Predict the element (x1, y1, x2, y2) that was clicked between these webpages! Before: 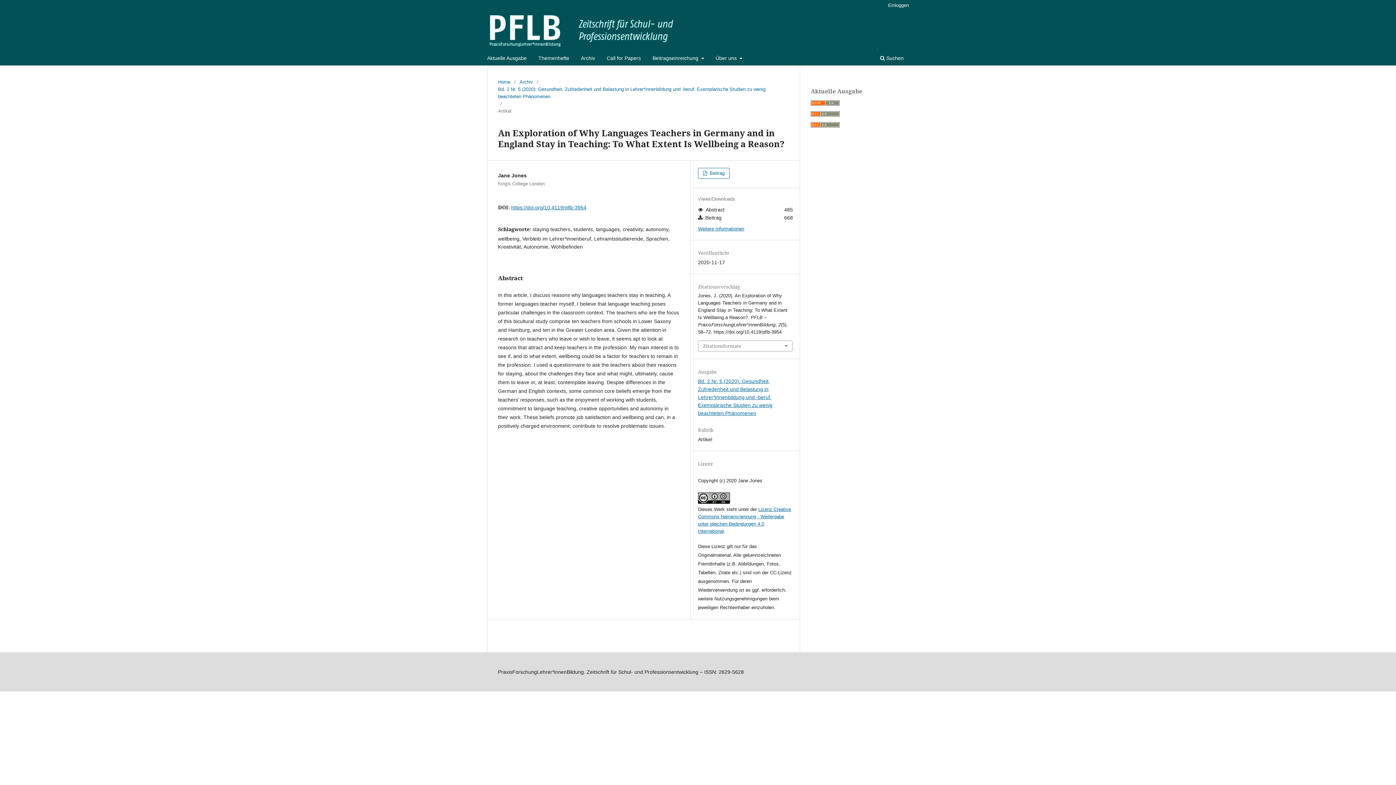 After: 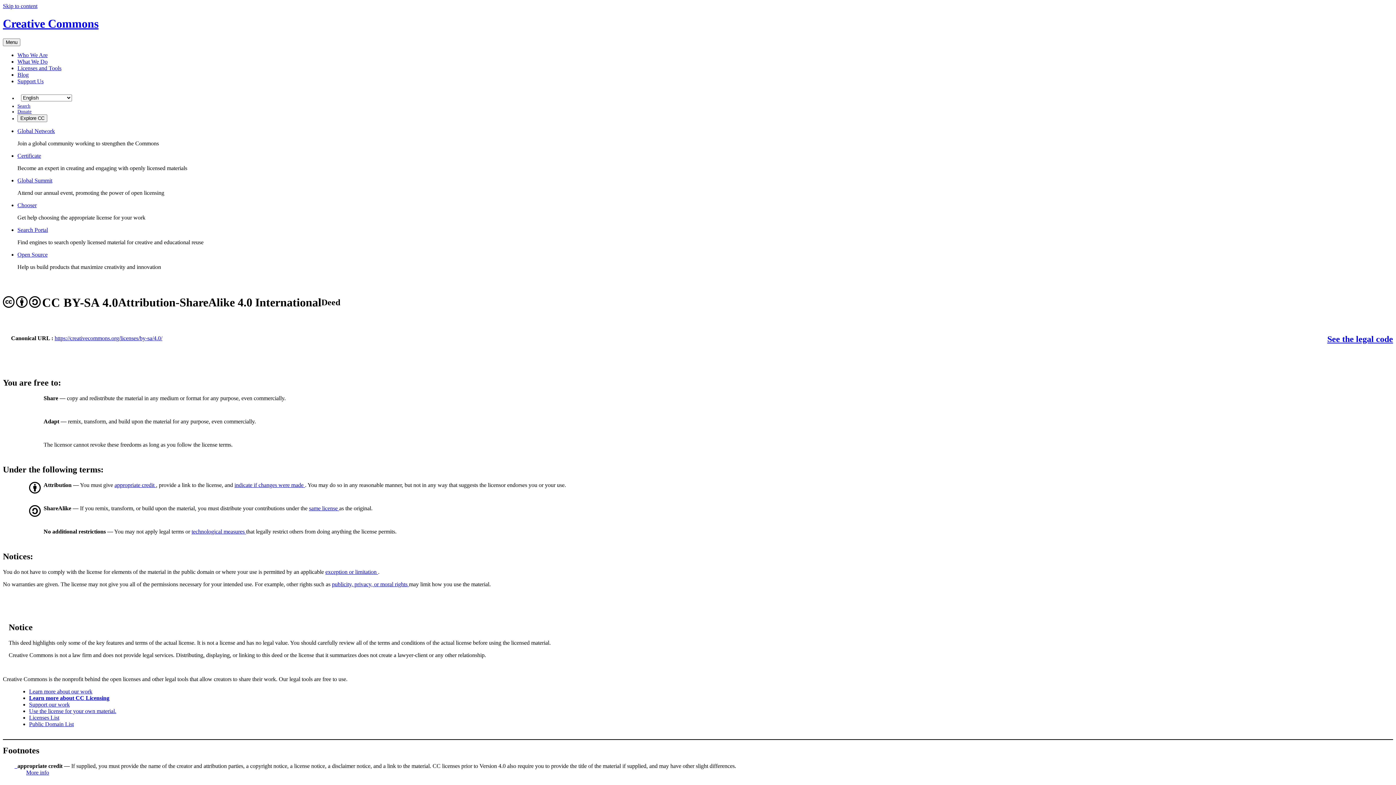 Action: bbox: (698, 499, 730, 505)